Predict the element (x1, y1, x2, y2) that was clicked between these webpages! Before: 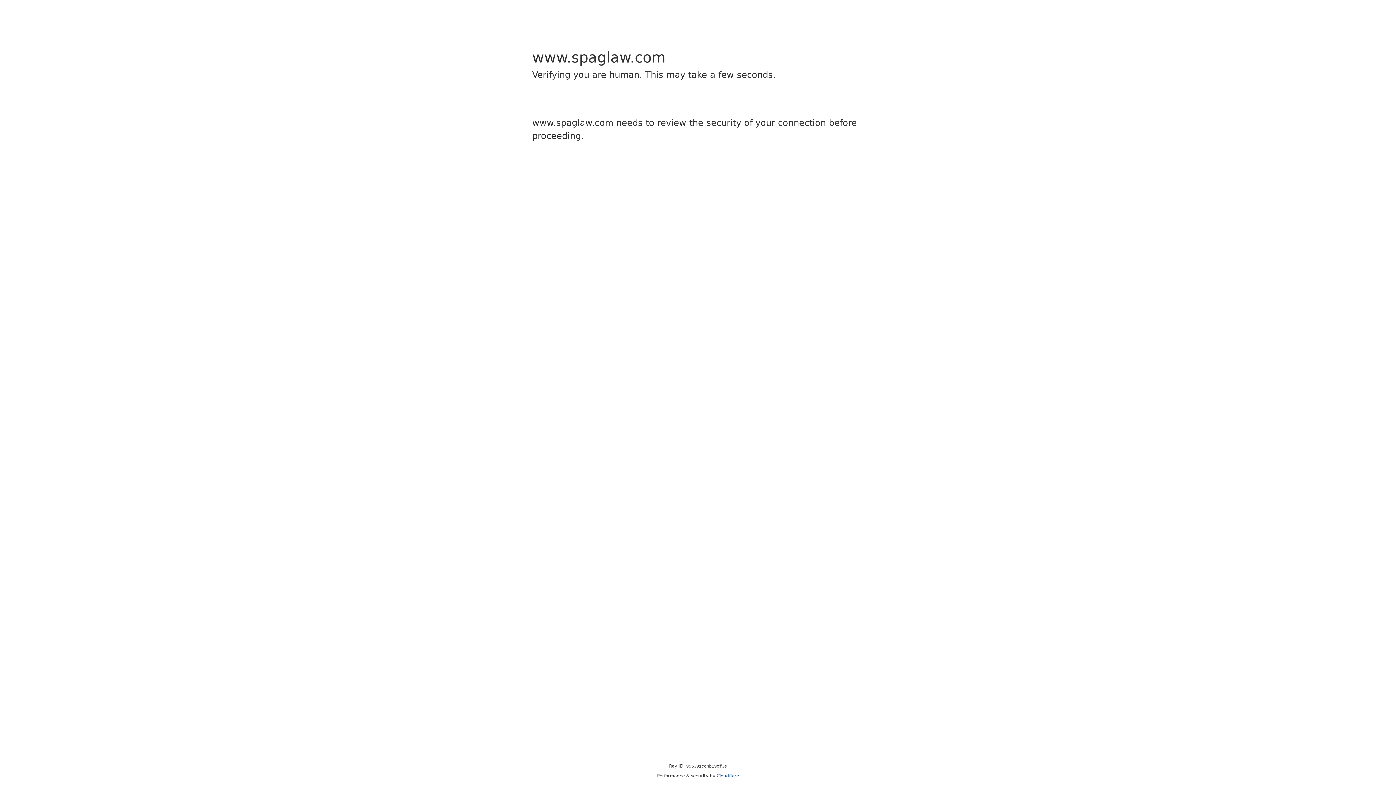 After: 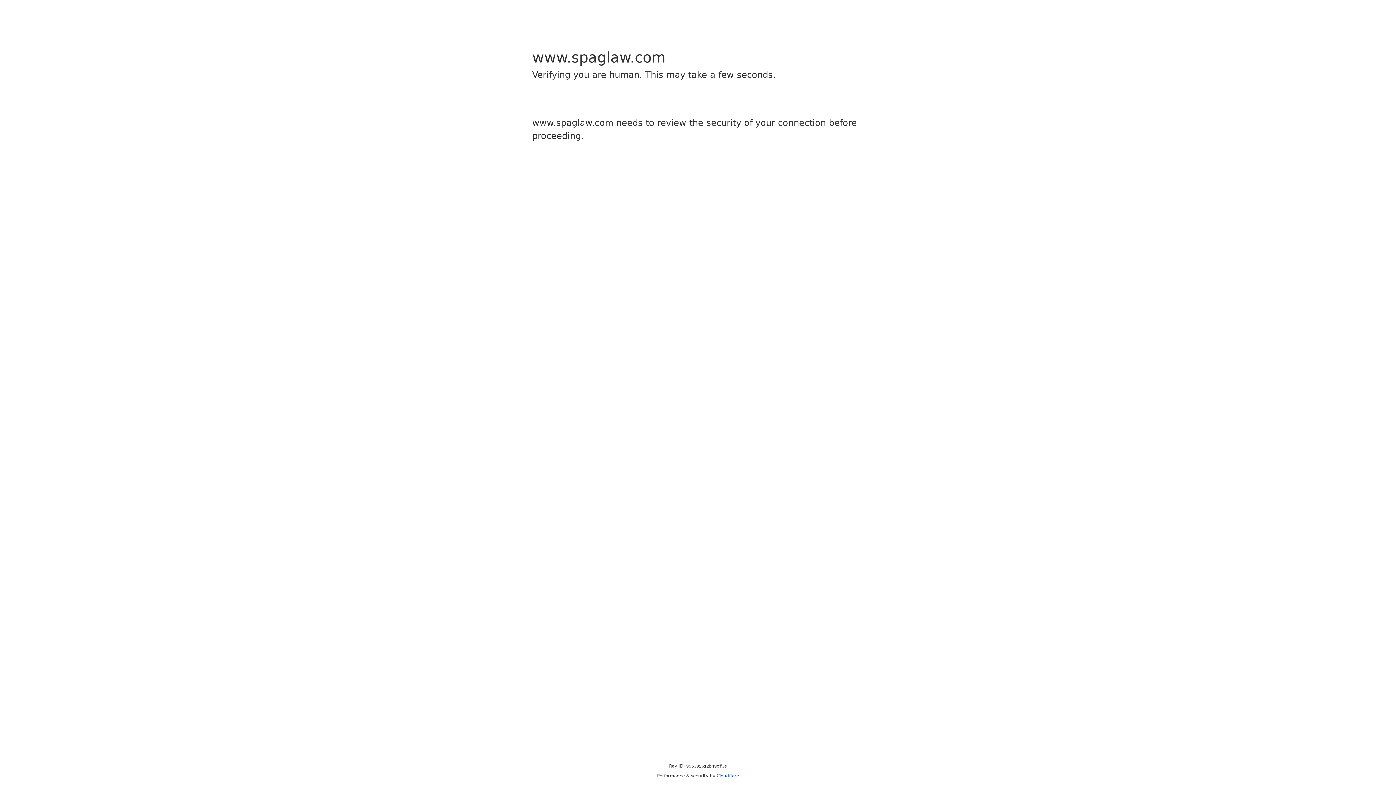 Action: bbox: (716, 773, 739, 778) label: Cloudflare